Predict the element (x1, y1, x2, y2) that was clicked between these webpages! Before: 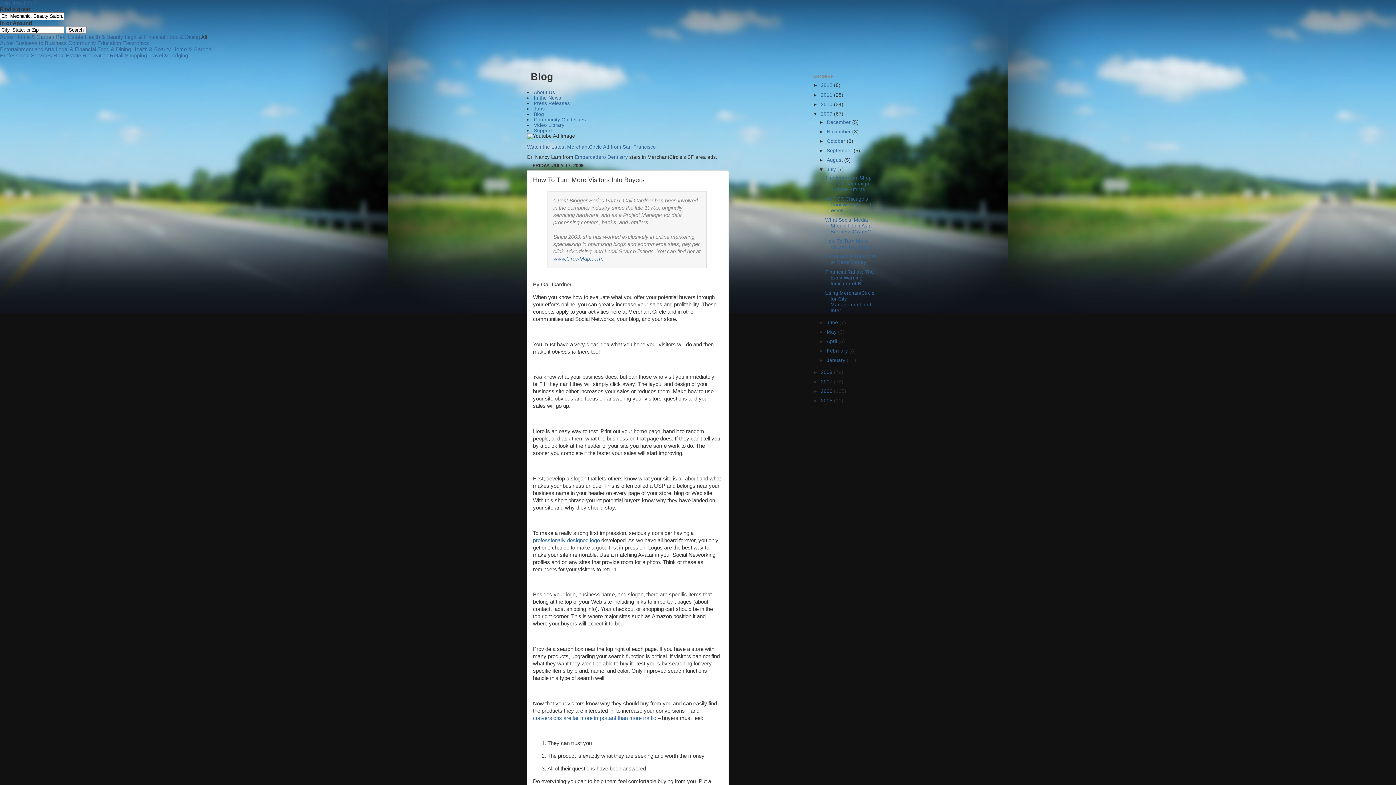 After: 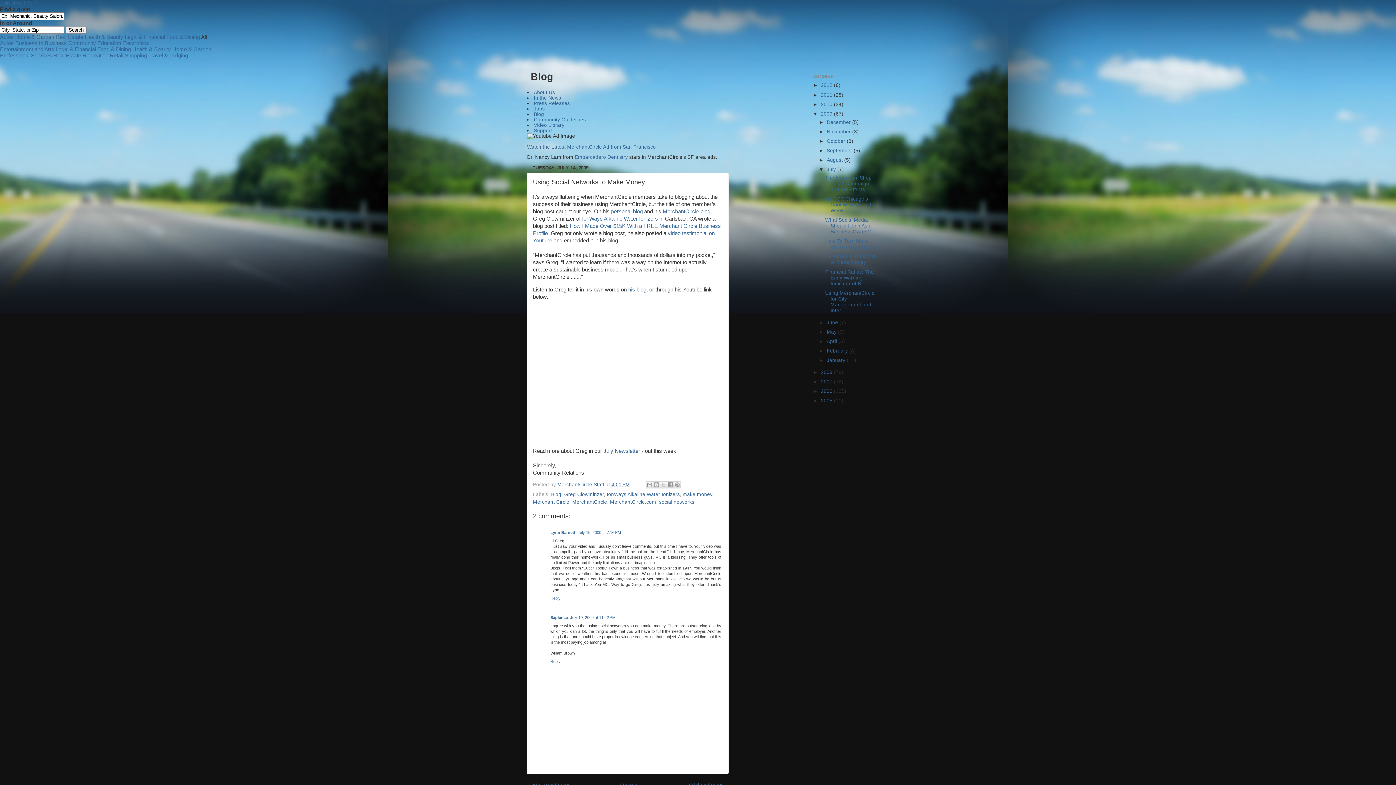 Action: bbox: (825, 253, 876, 265) label: Using Social Networks to Make Money